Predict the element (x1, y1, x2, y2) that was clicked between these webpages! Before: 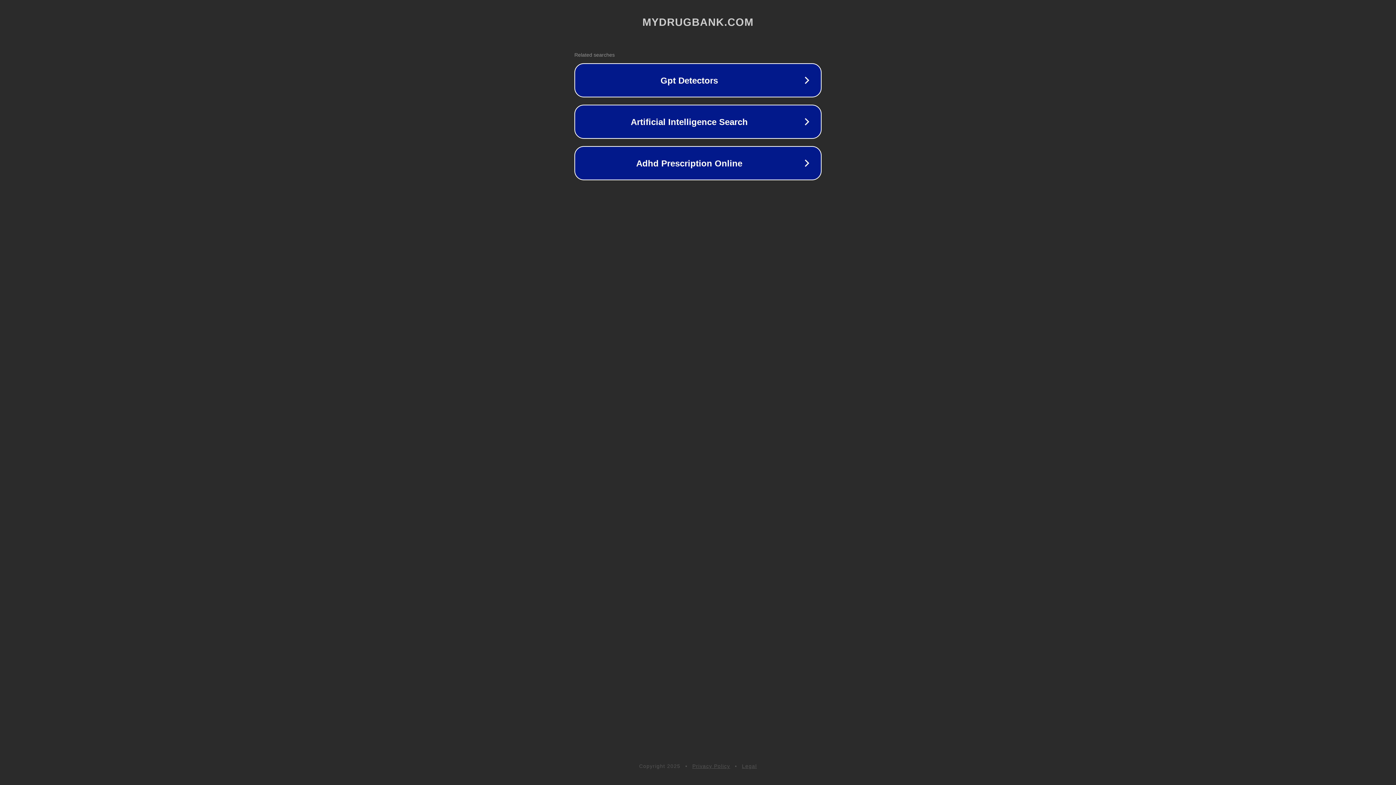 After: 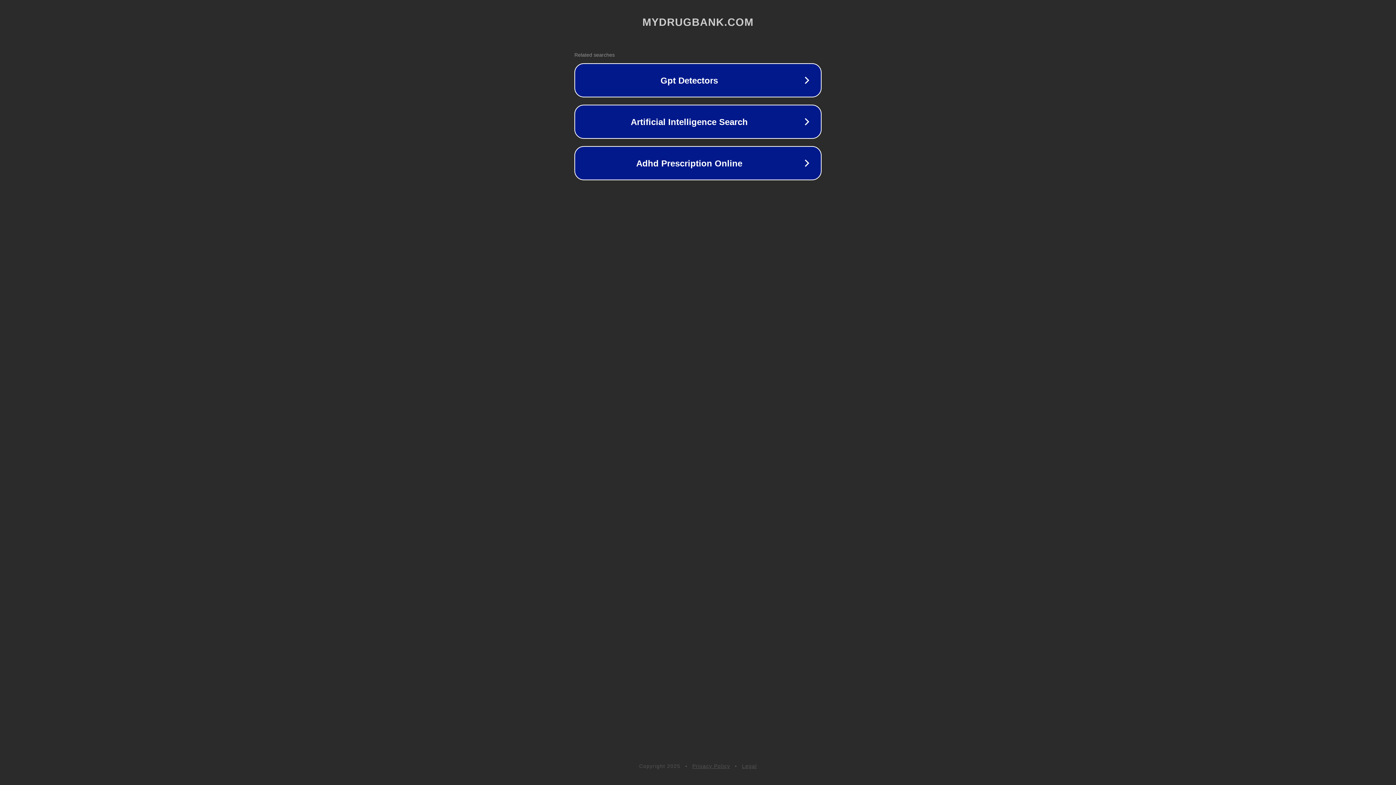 Action: label: Privacy Policy bbox: (692, 763, 730, 769)